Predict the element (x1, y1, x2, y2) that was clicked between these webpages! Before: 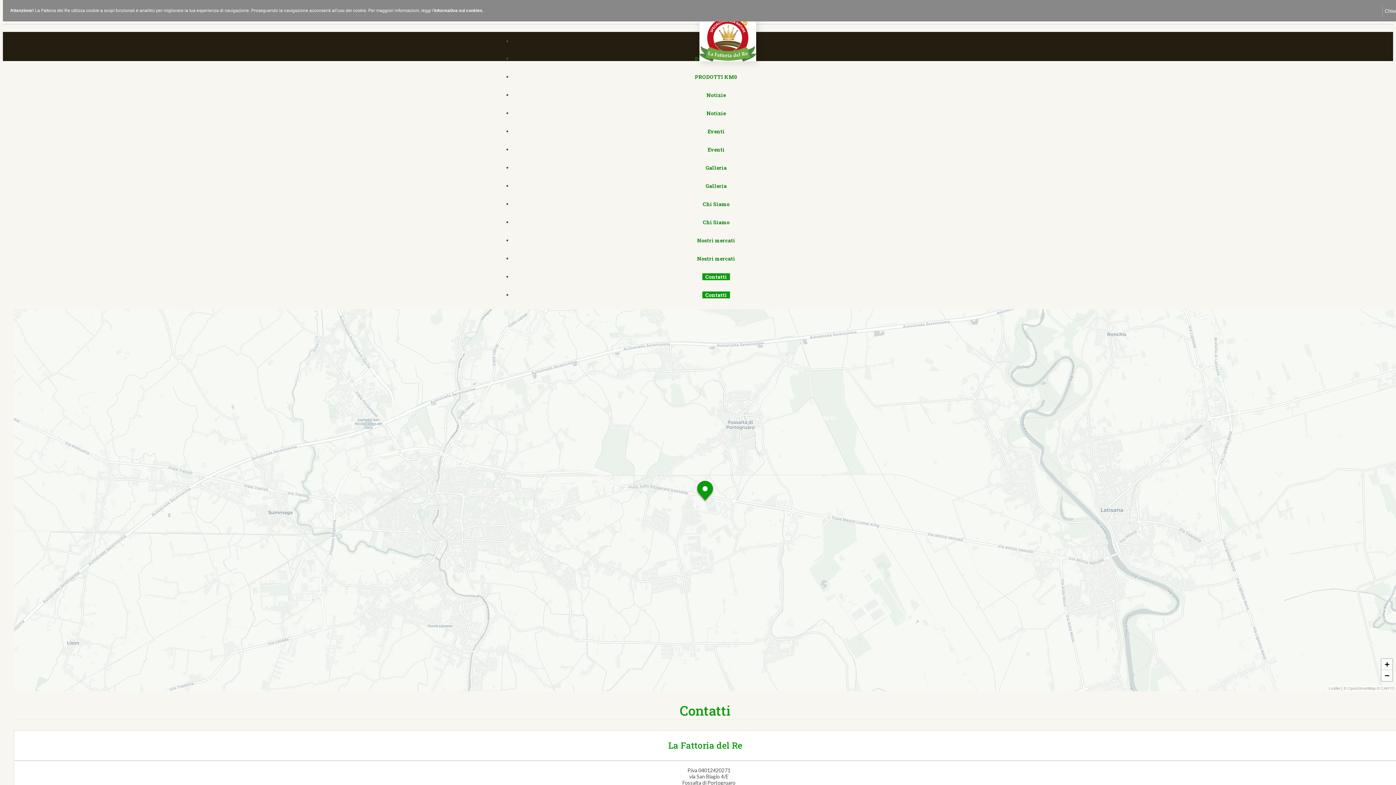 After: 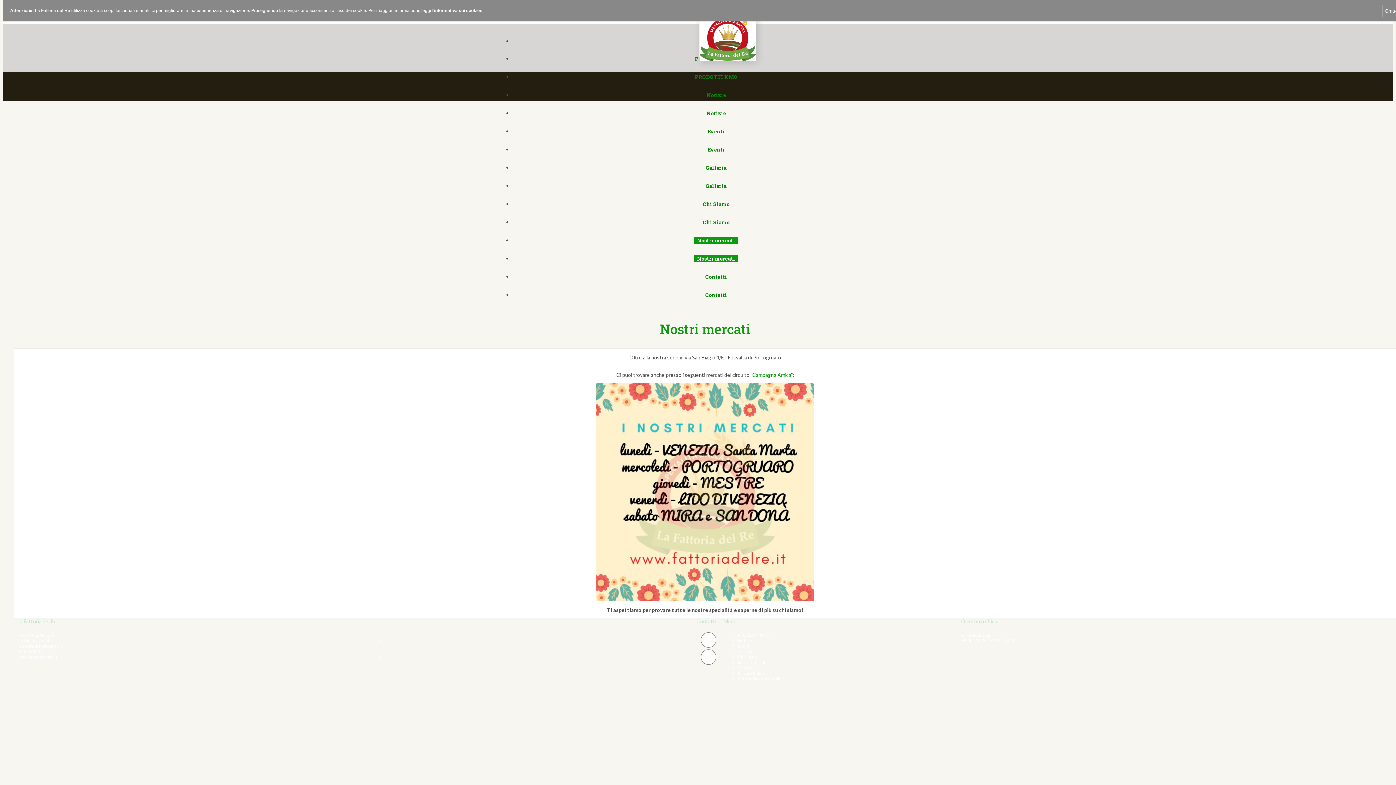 Action: label: Nostri mercati bbox: (694, 255, 738, 262)